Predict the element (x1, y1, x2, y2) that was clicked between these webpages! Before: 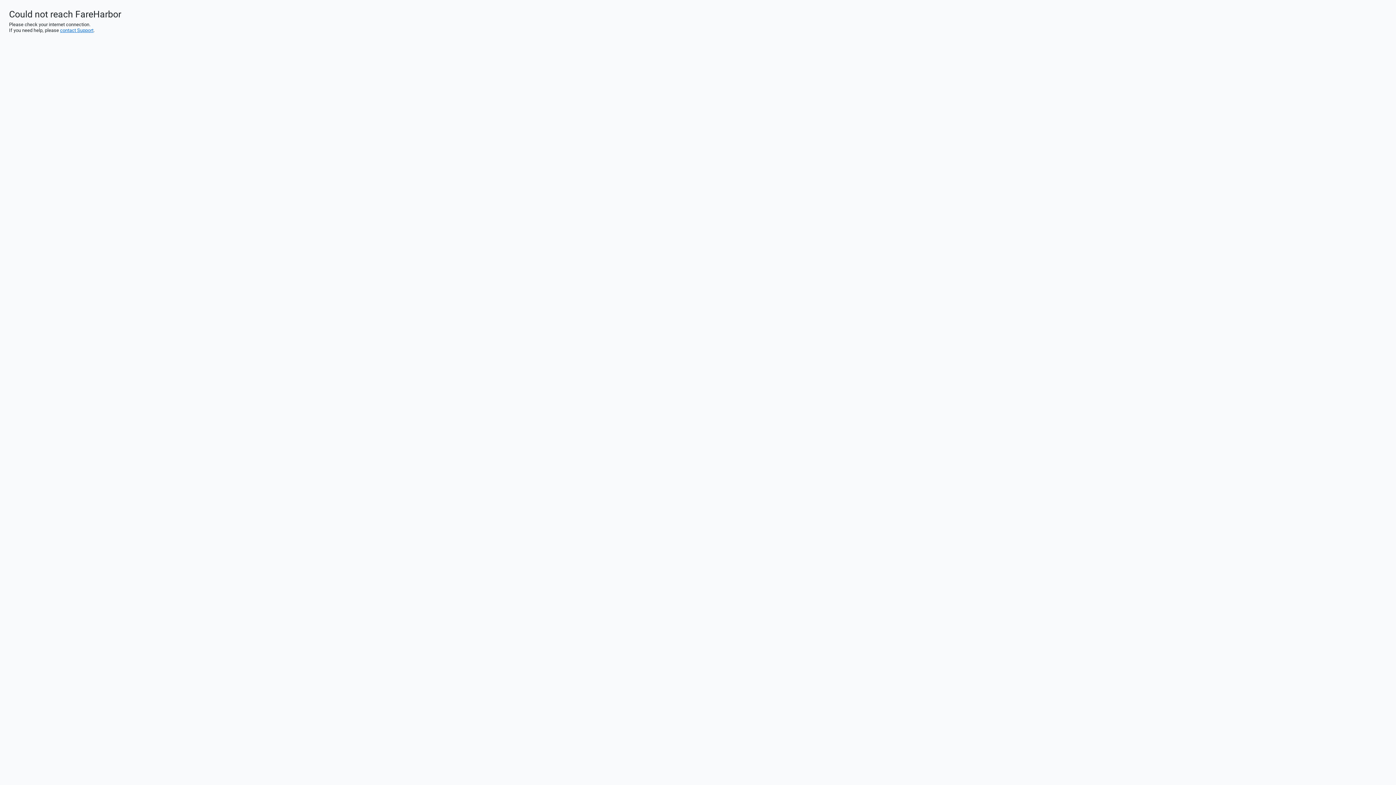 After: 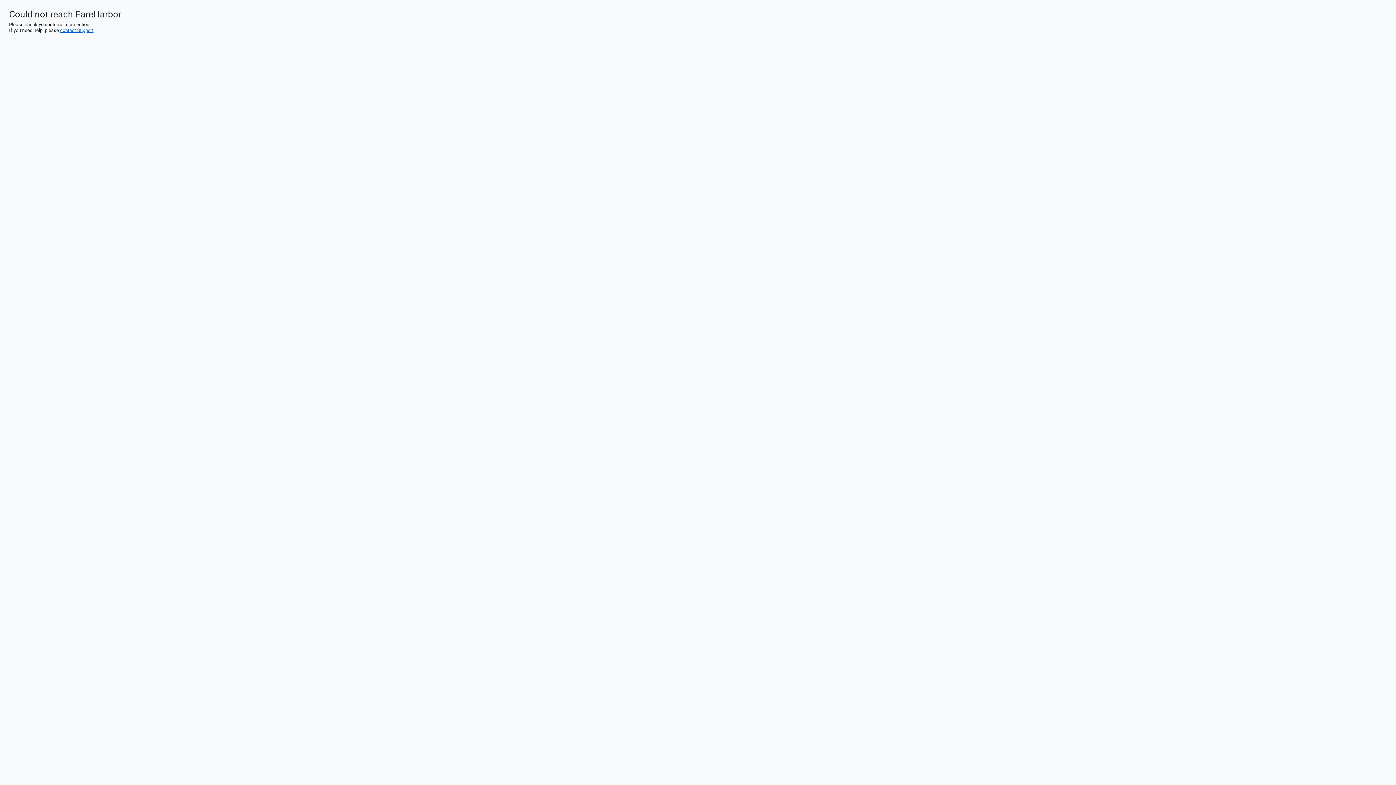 Action: bbox: (60, 27, 93, 33) label: contact Support